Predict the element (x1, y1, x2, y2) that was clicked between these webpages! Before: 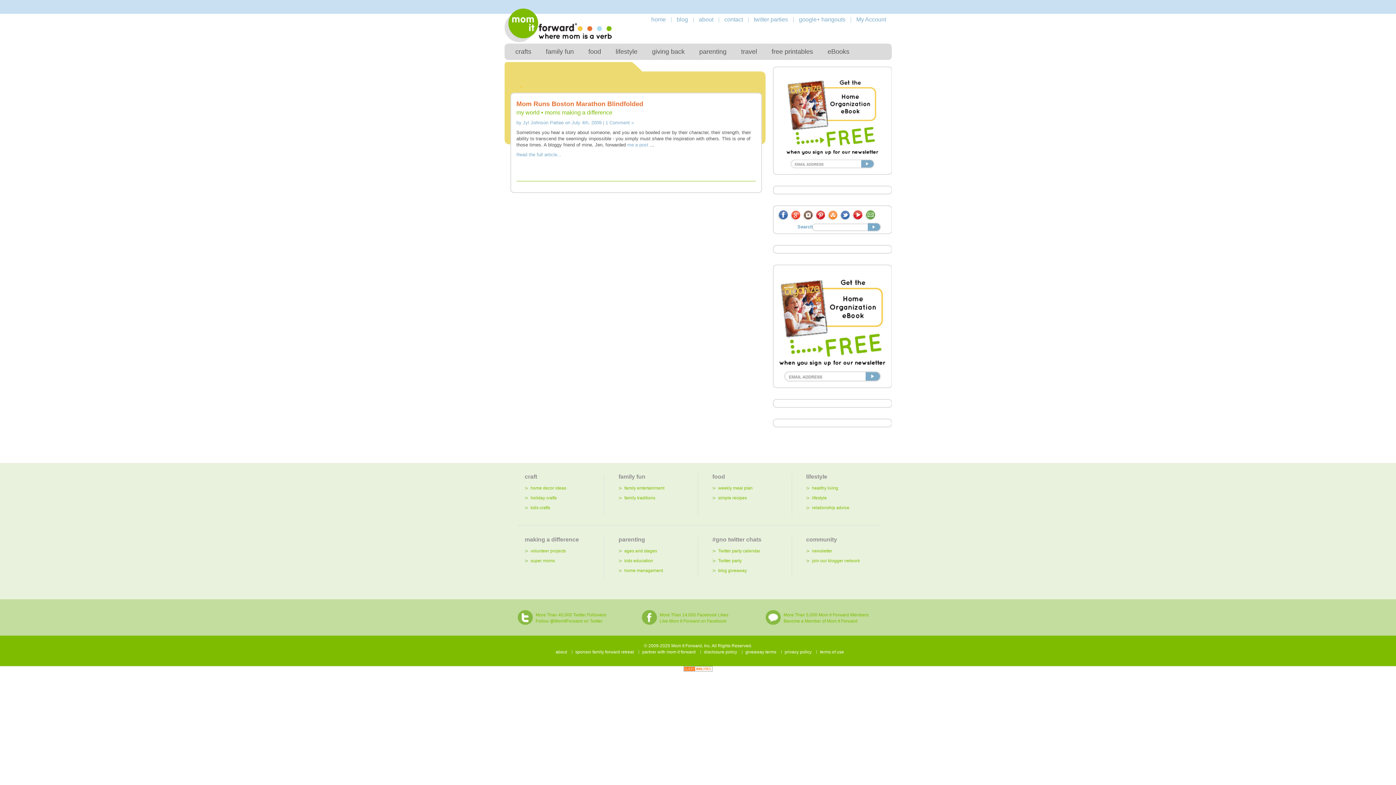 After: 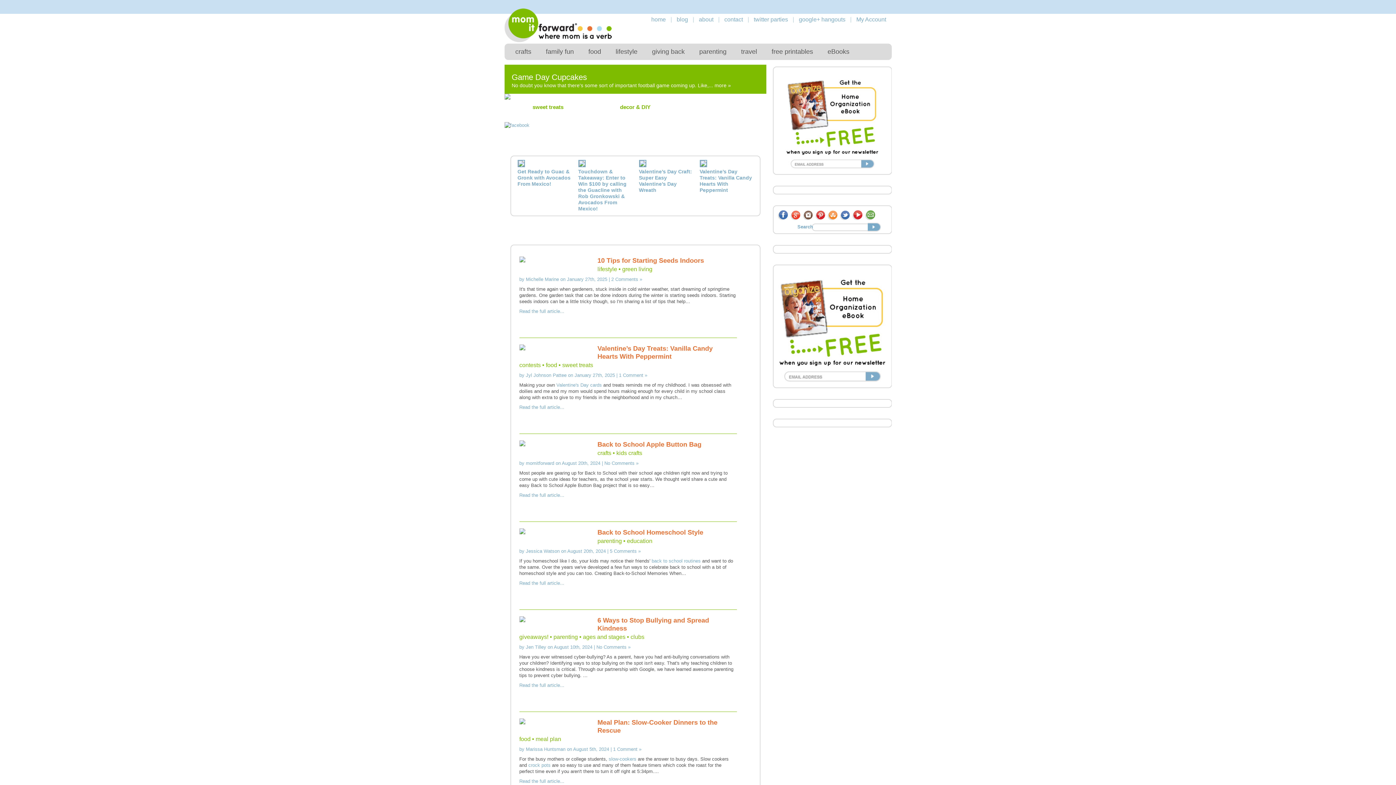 Action: label: home bbox: (651, 16, 666, 22)